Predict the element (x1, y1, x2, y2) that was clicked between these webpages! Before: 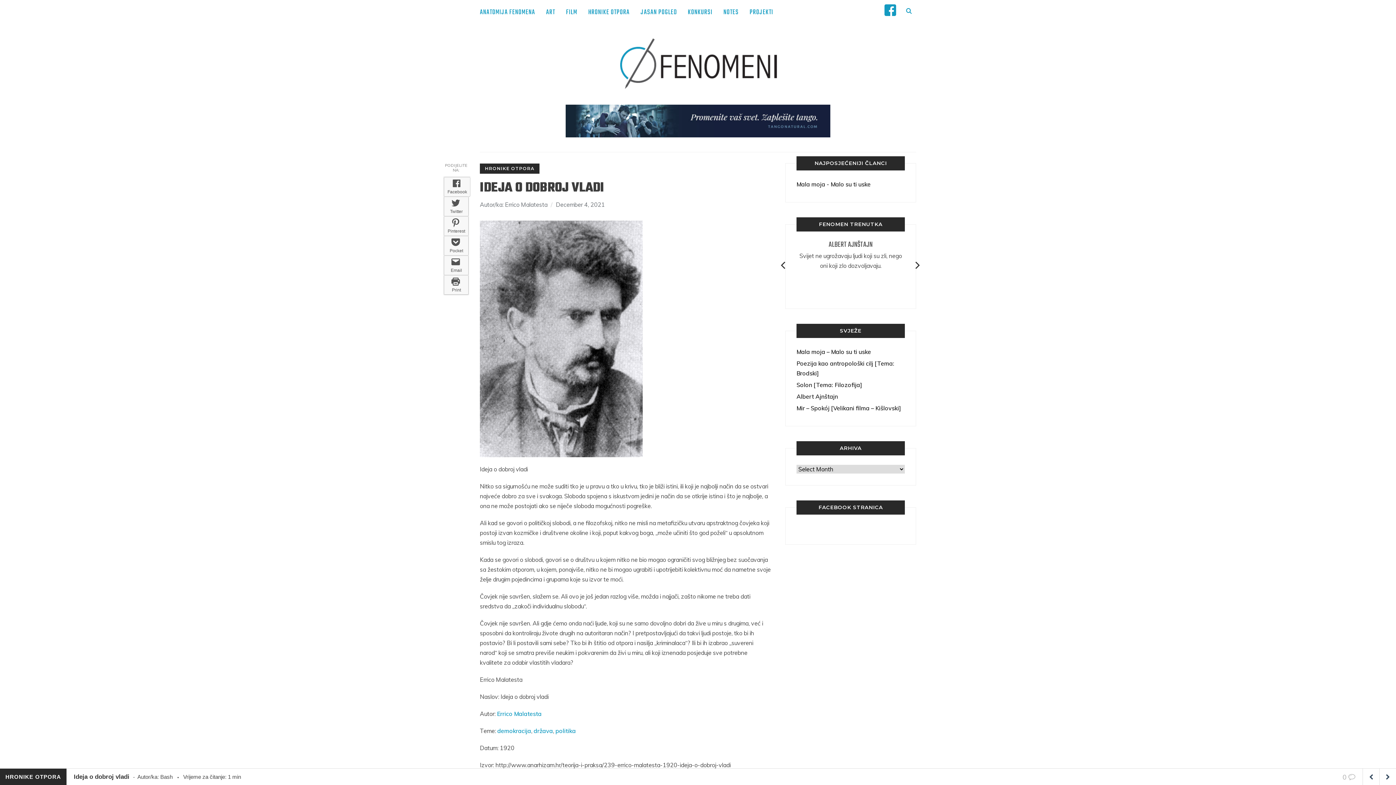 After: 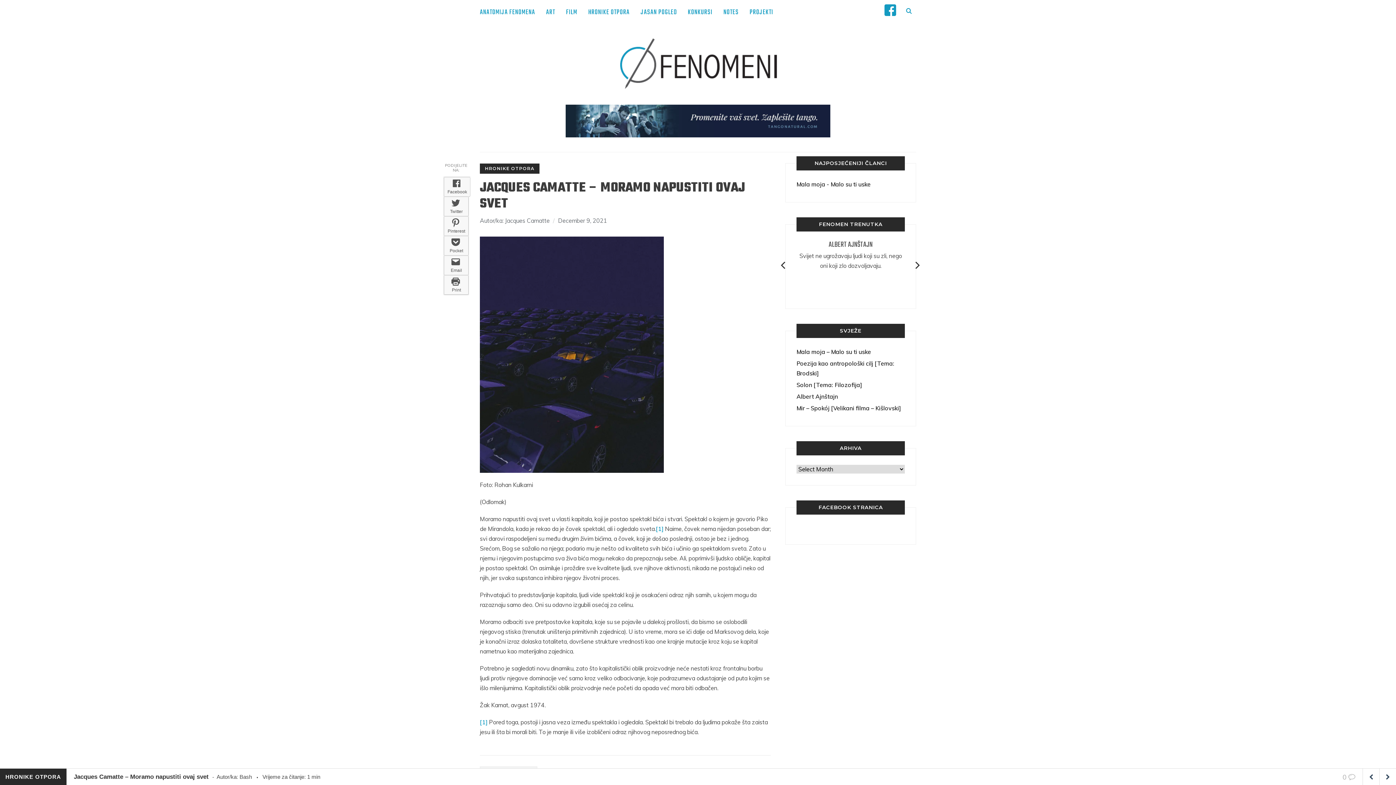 Action: bbox: (1379, 769, 1396, 785)